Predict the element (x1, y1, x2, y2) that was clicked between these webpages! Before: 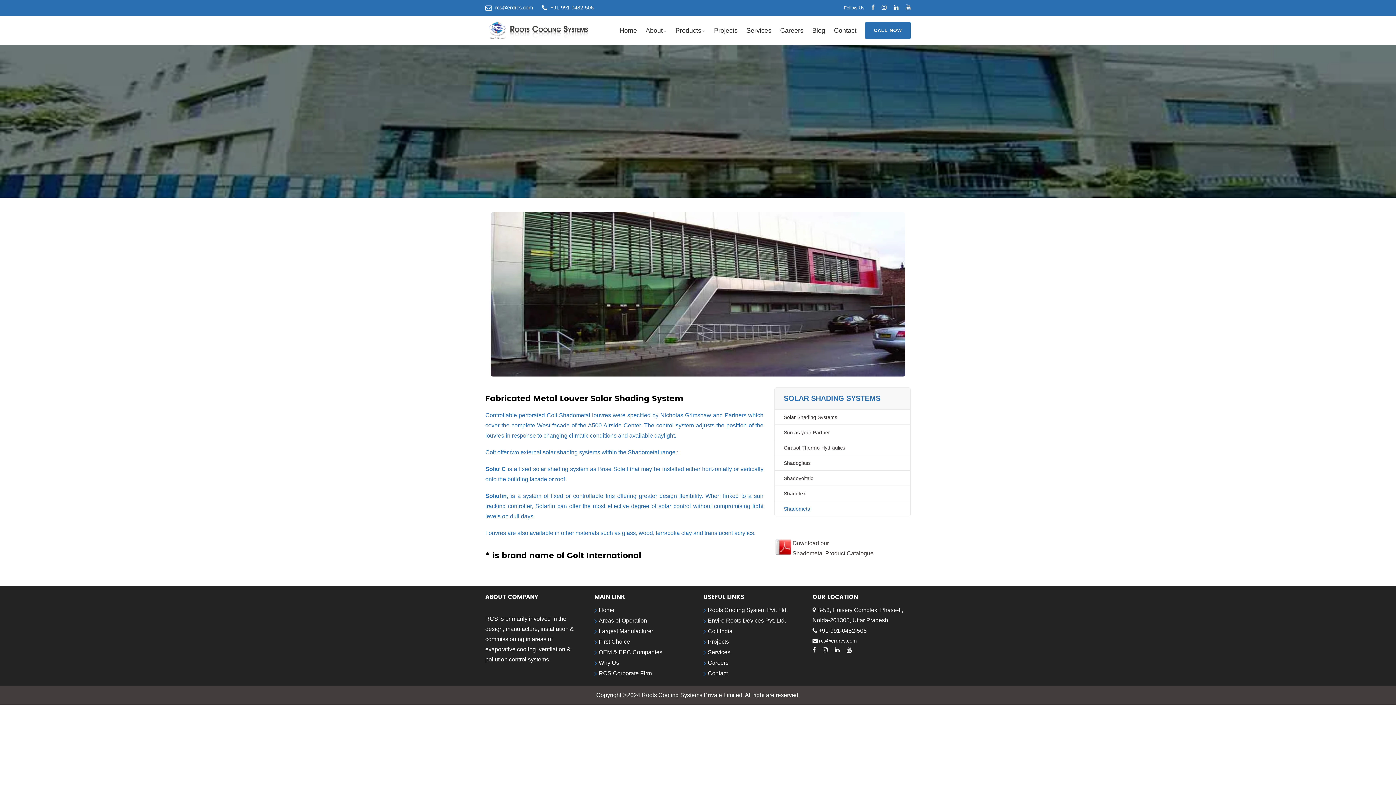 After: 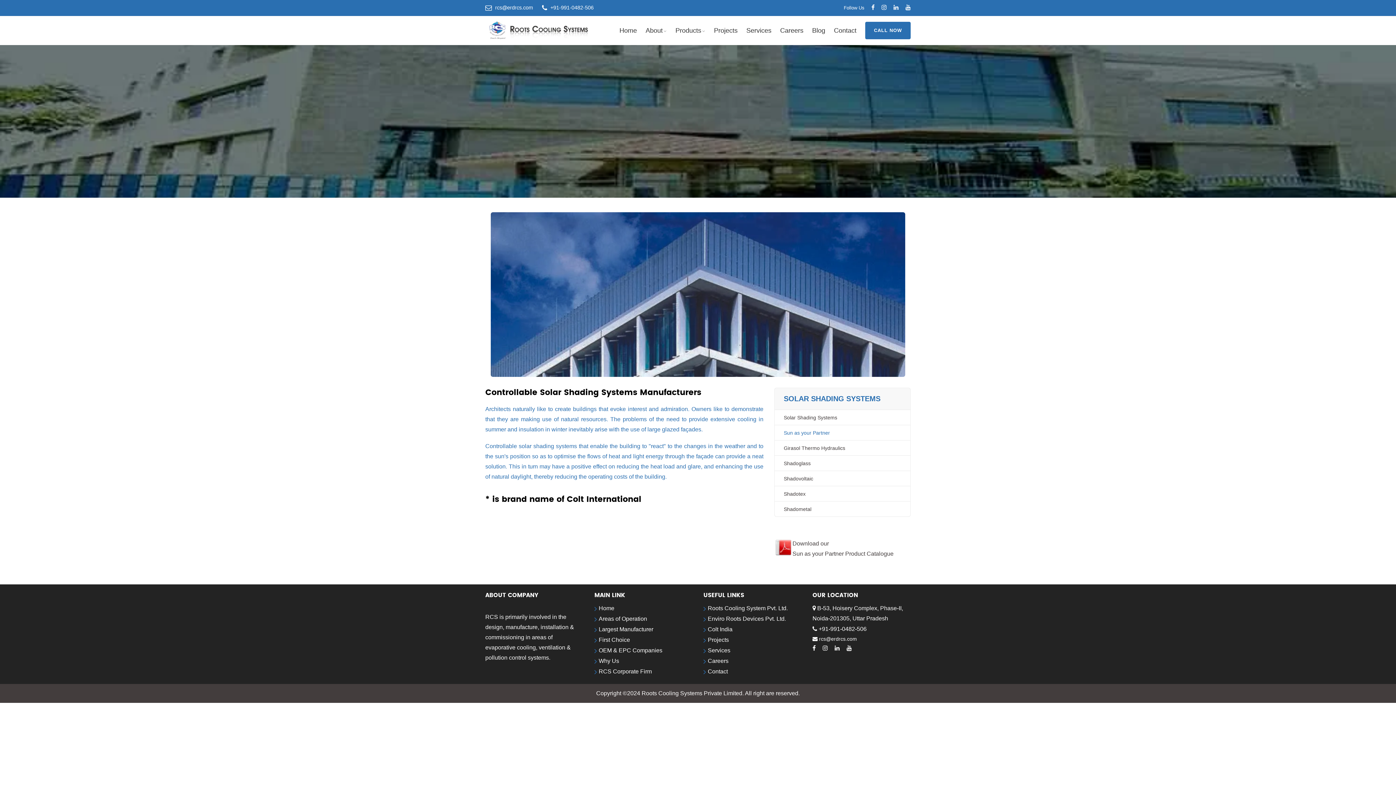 Action: bbox: (774, 425, 910, 440) label: Sun as your Partner